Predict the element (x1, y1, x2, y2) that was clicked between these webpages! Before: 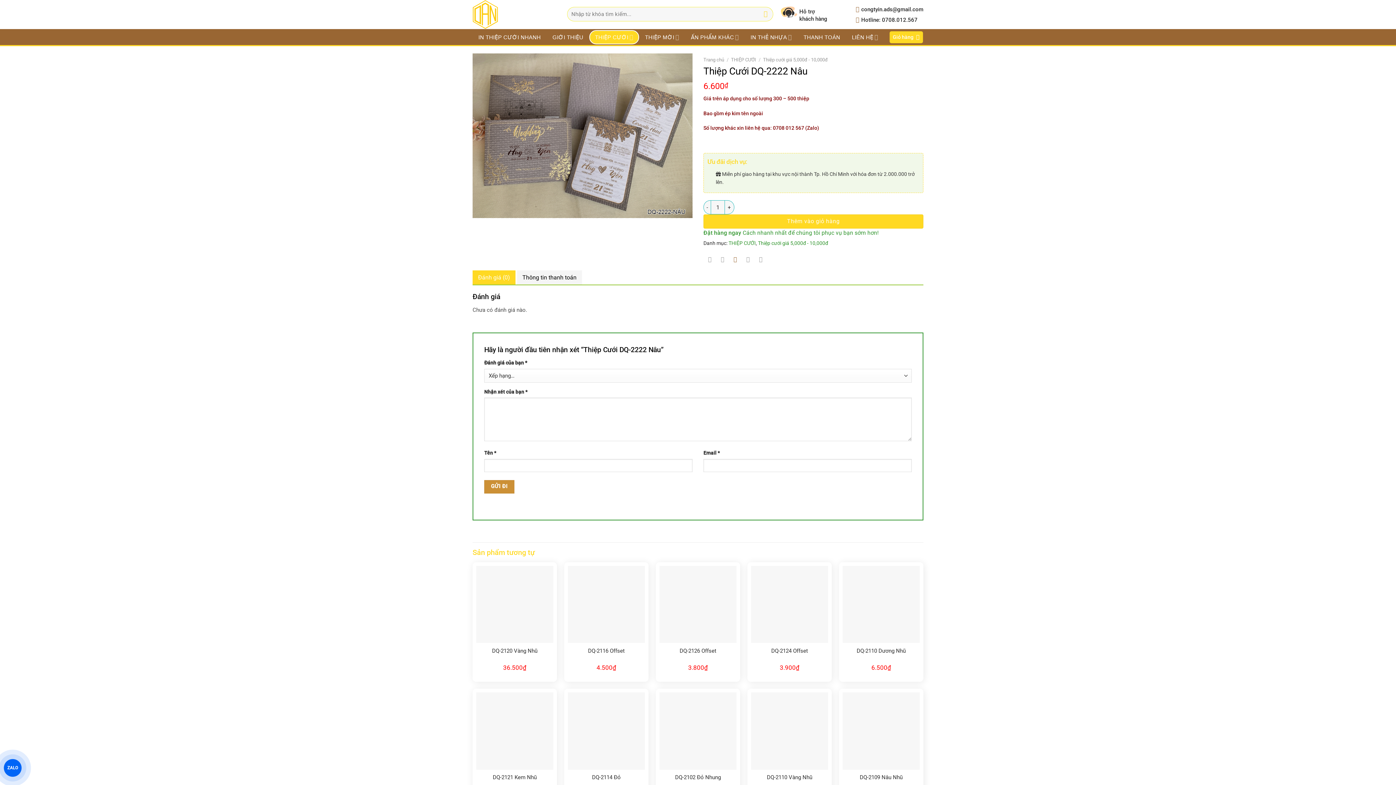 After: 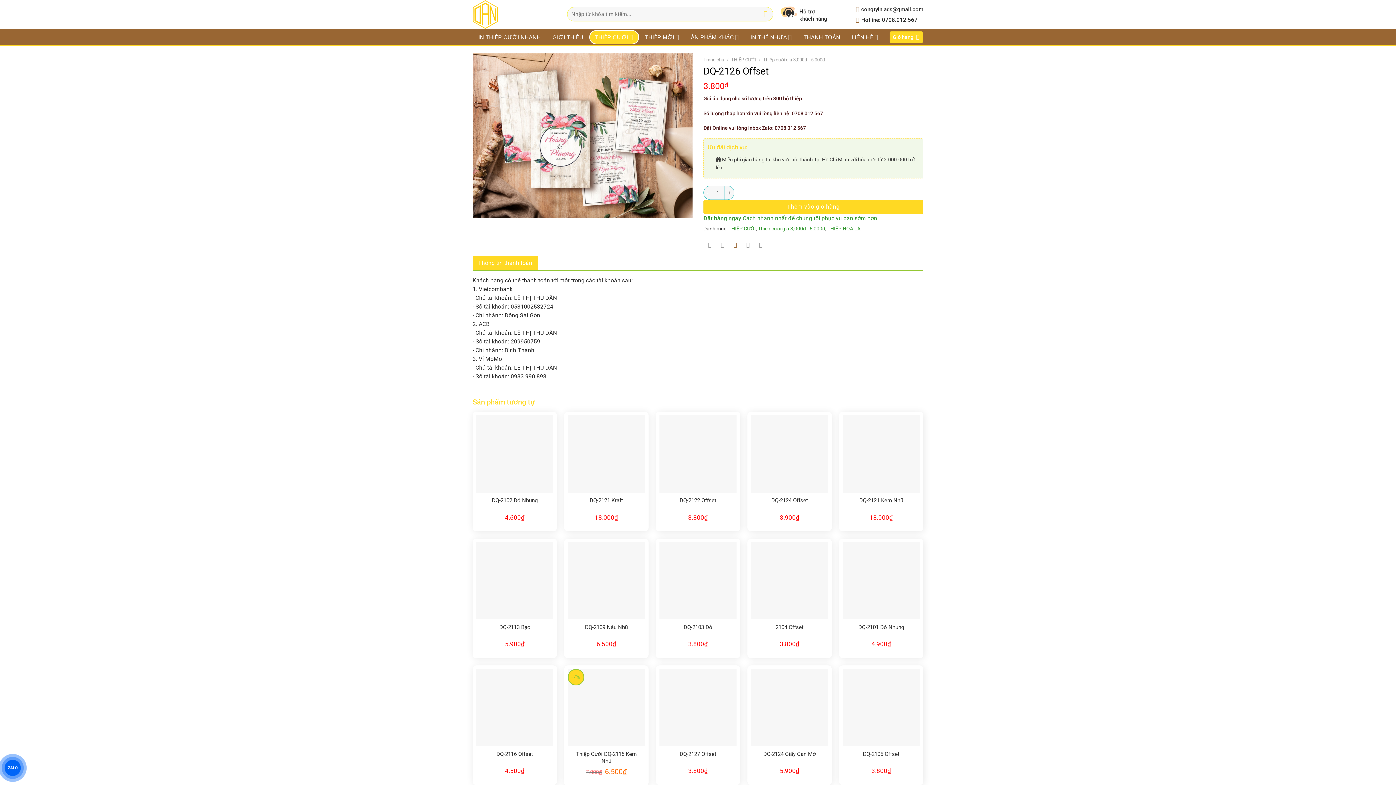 Action: label: DQ-2126 Offset bbox: (679, 647, 716, 662)